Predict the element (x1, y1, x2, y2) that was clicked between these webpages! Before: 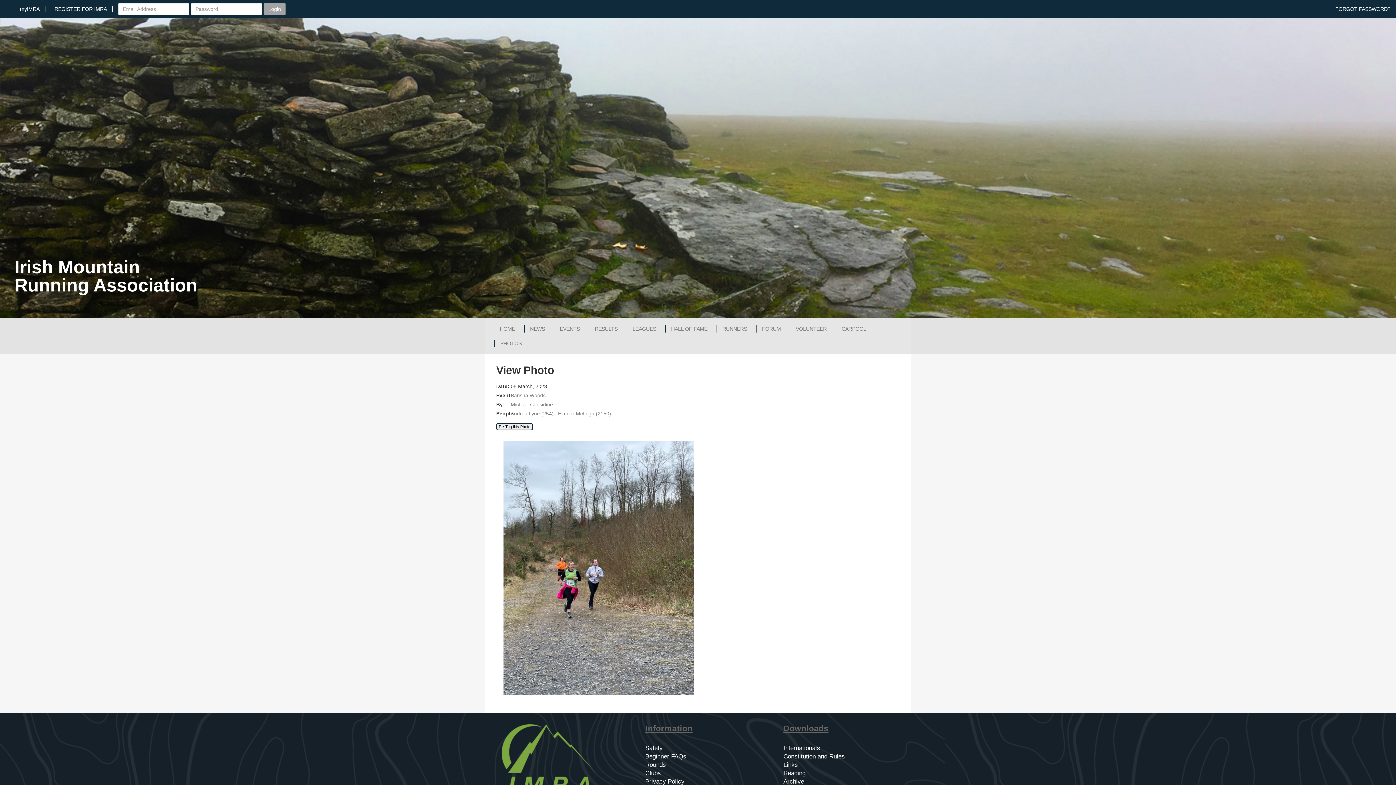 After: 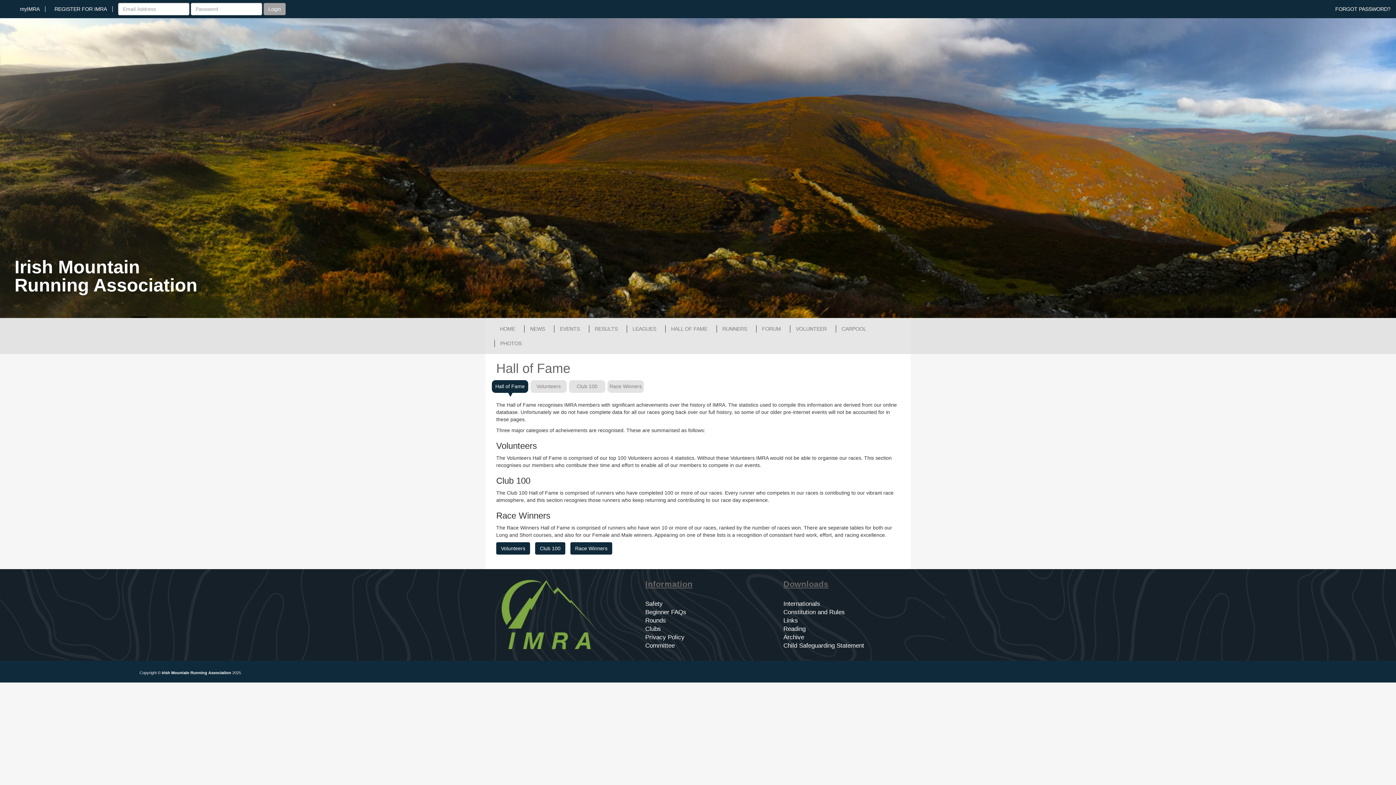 Action: label: HALL OF FAME bbox: (665, 325, 713, 332)